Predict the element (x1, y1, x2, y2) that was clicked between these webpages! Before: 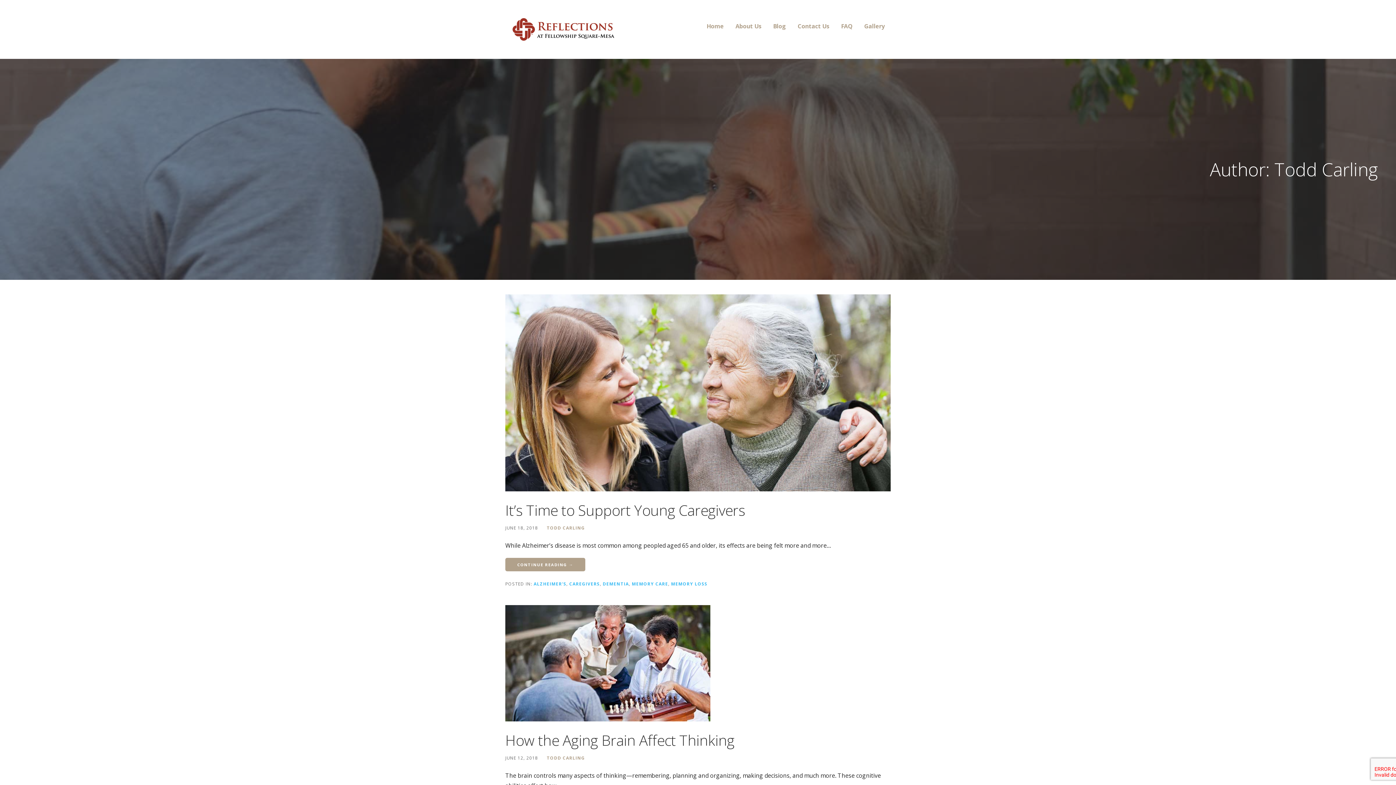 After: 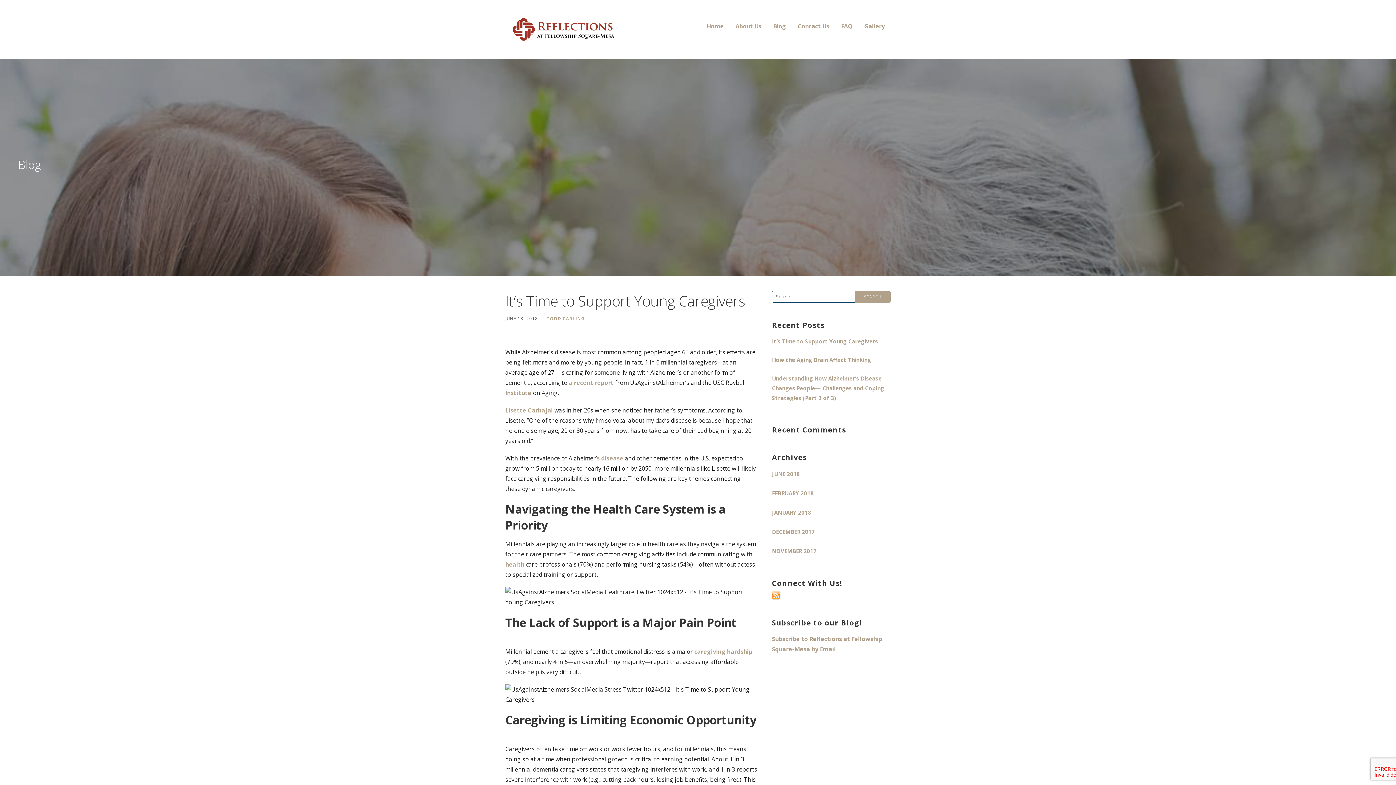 Action: bbox: (505, 388, 890, 396)